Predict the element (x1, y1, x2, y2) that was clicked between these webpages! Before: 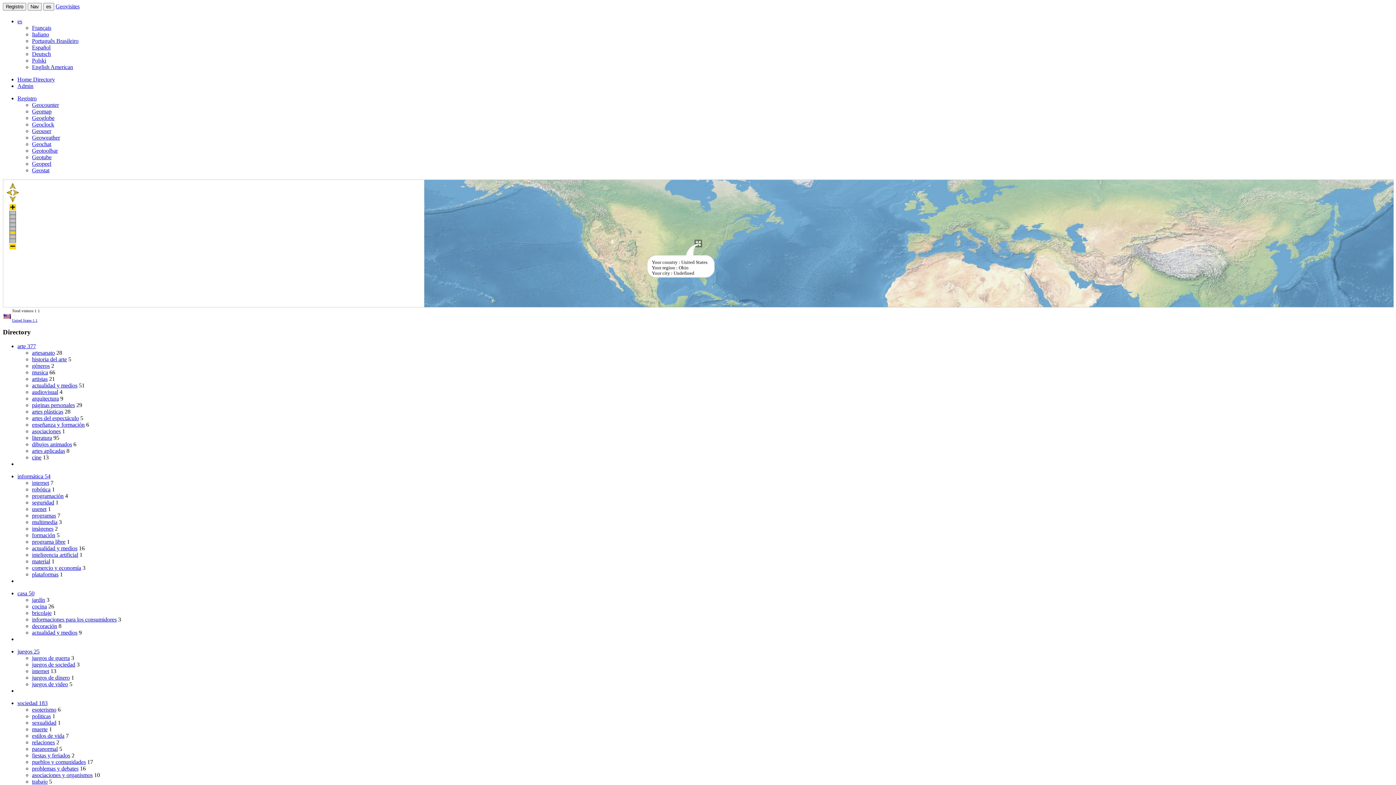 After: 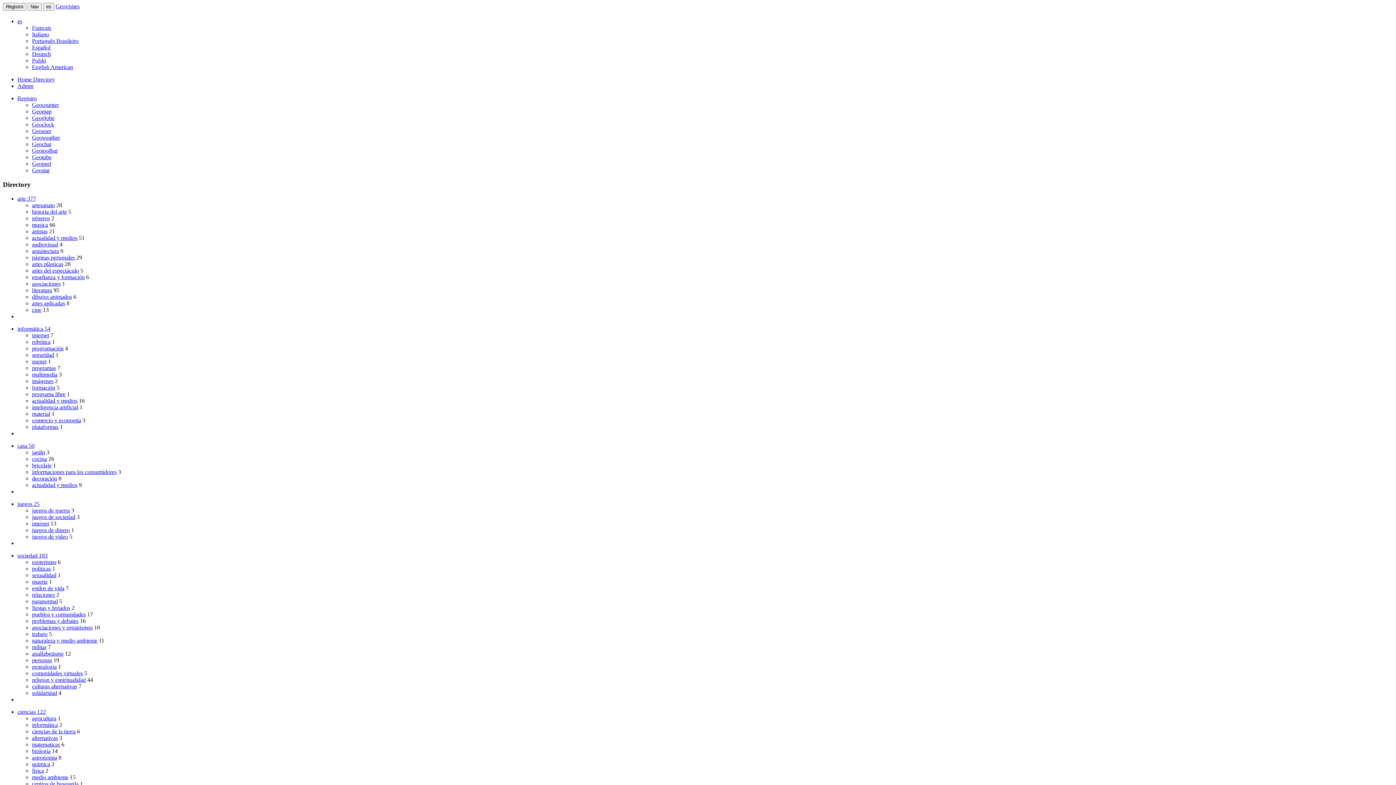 Action: bbox: (32, 739, 54, 745) label: relaciones